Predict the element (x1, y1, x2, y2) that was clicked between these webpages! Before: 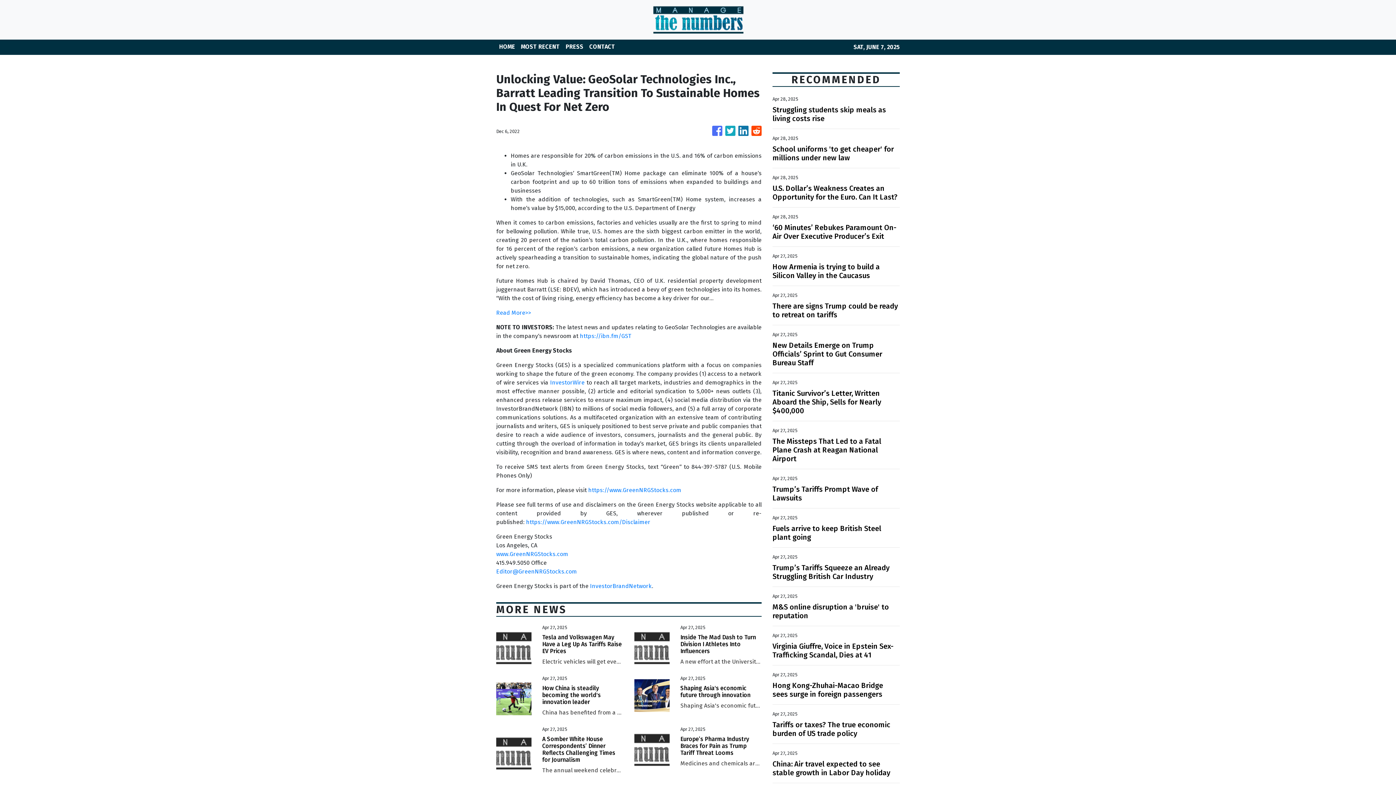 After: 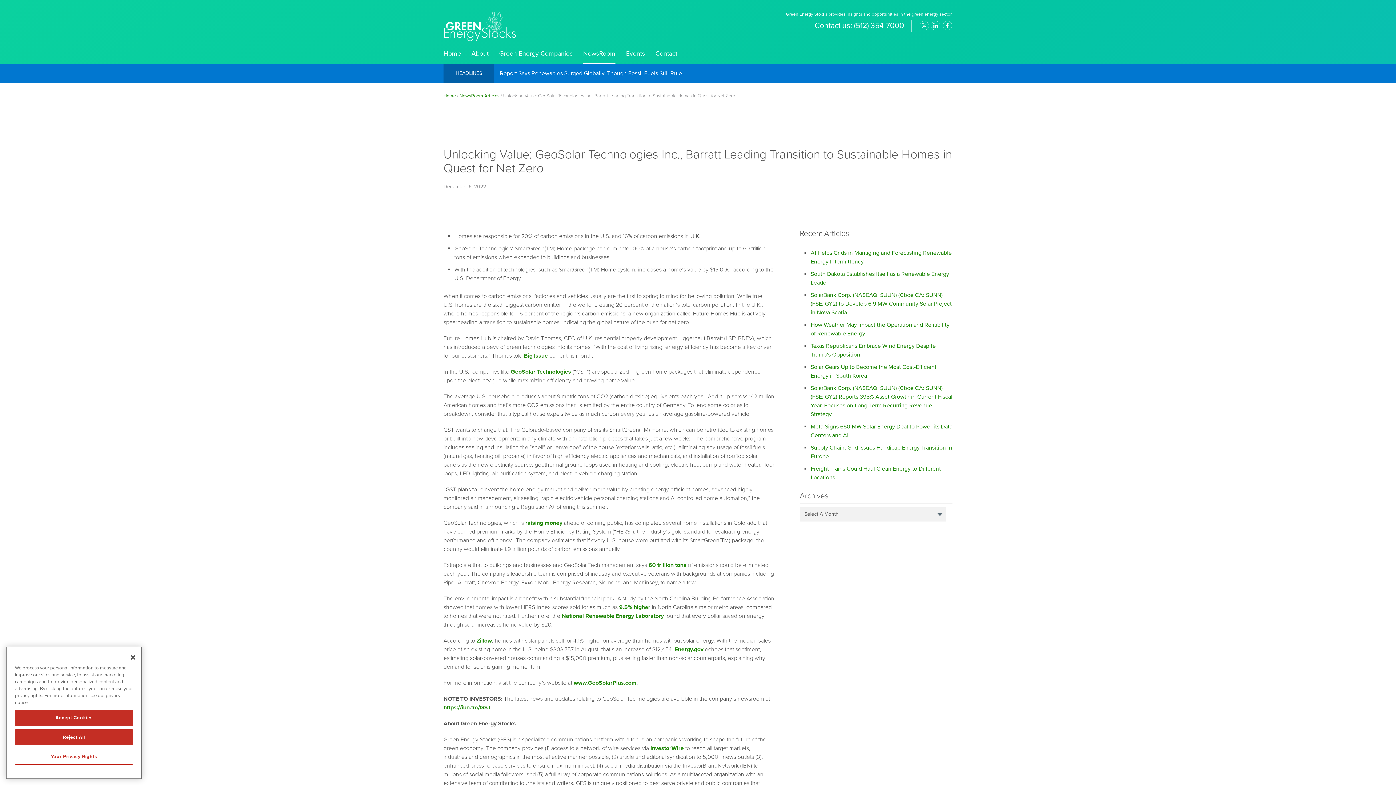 Action: bbox: (496, 309, 531, 316) label: Read More>>